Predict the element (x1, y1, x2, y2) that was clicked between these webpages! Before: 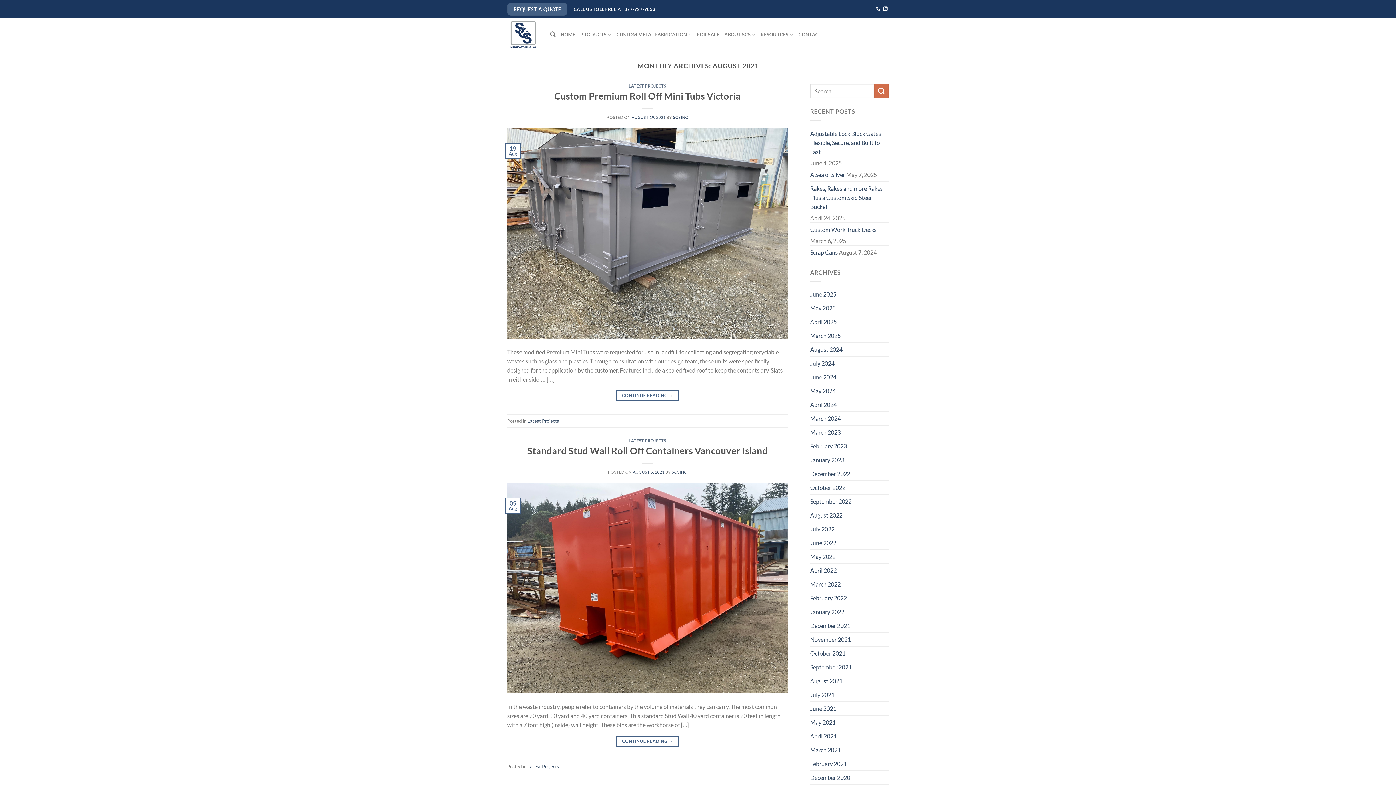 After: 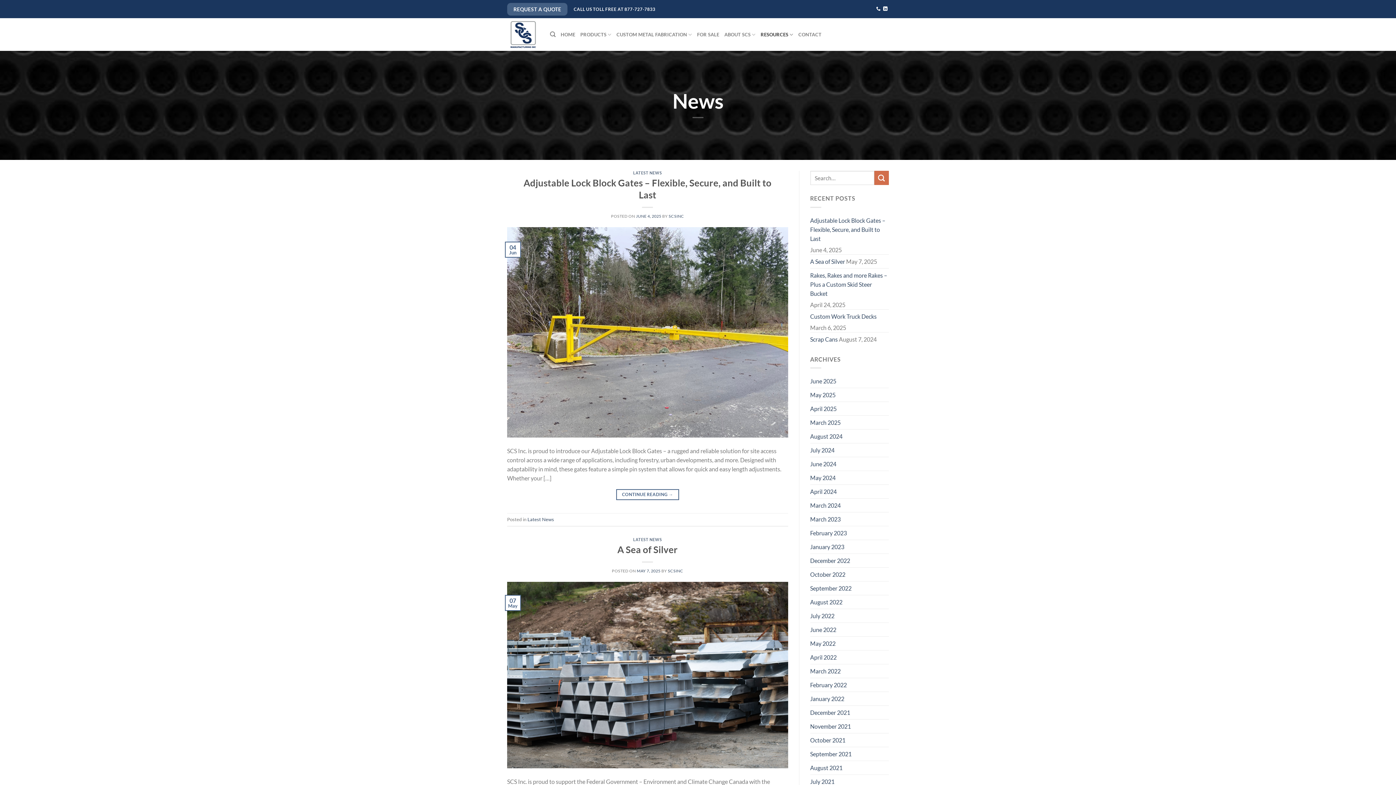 Action: bbox: (673, 114, 688, 119) label: SCSINC